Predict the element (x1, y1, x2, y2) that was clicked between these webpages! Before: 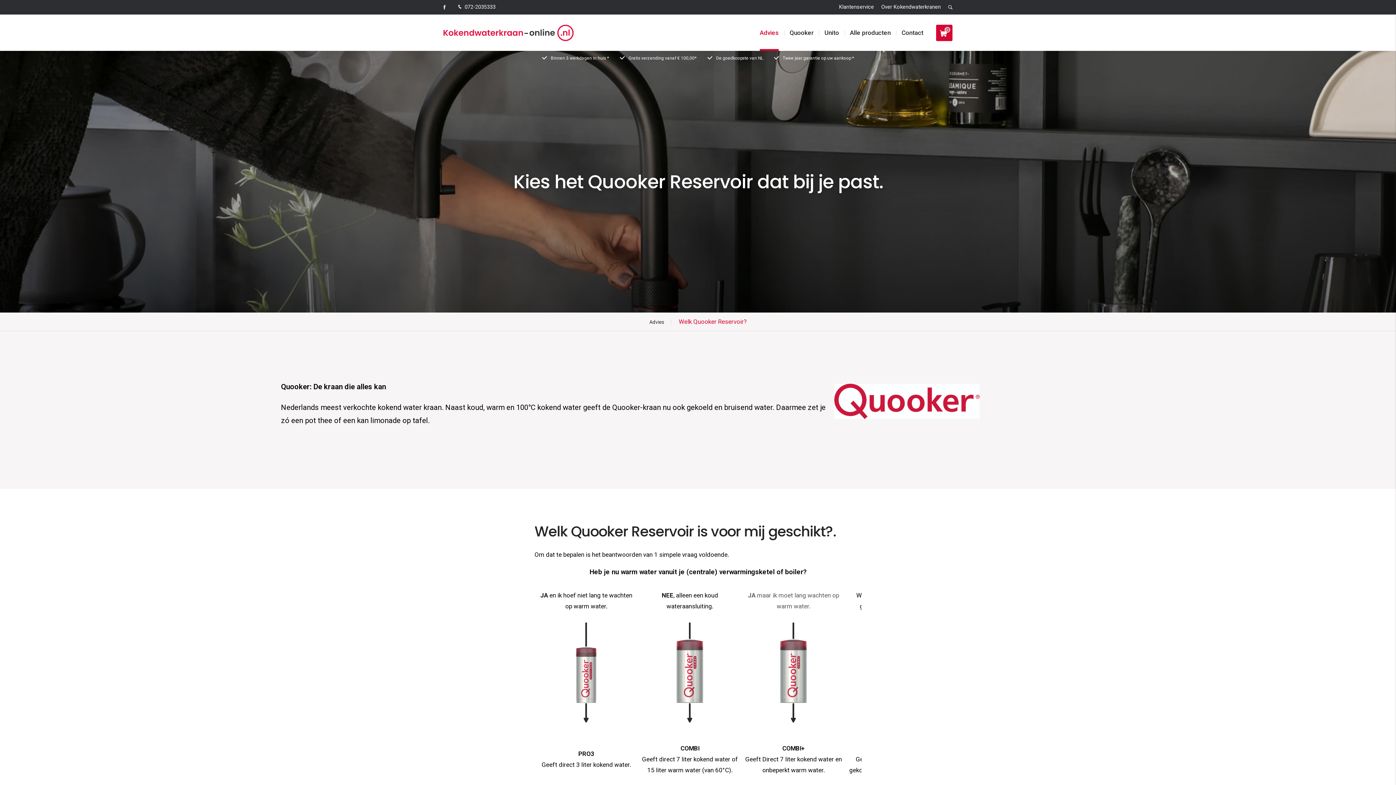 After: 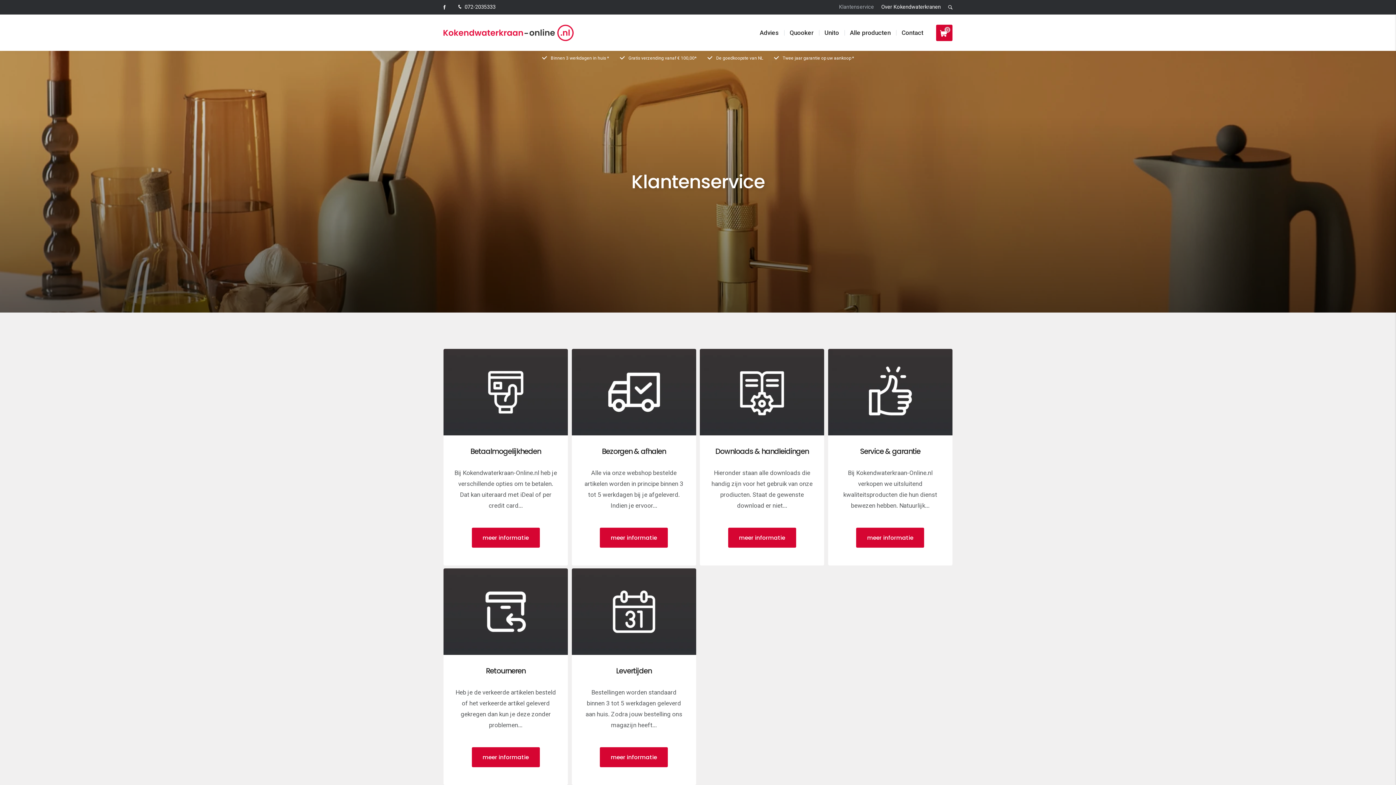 Action: label: Klantenservice bbox: (839, 0, 874, 14)